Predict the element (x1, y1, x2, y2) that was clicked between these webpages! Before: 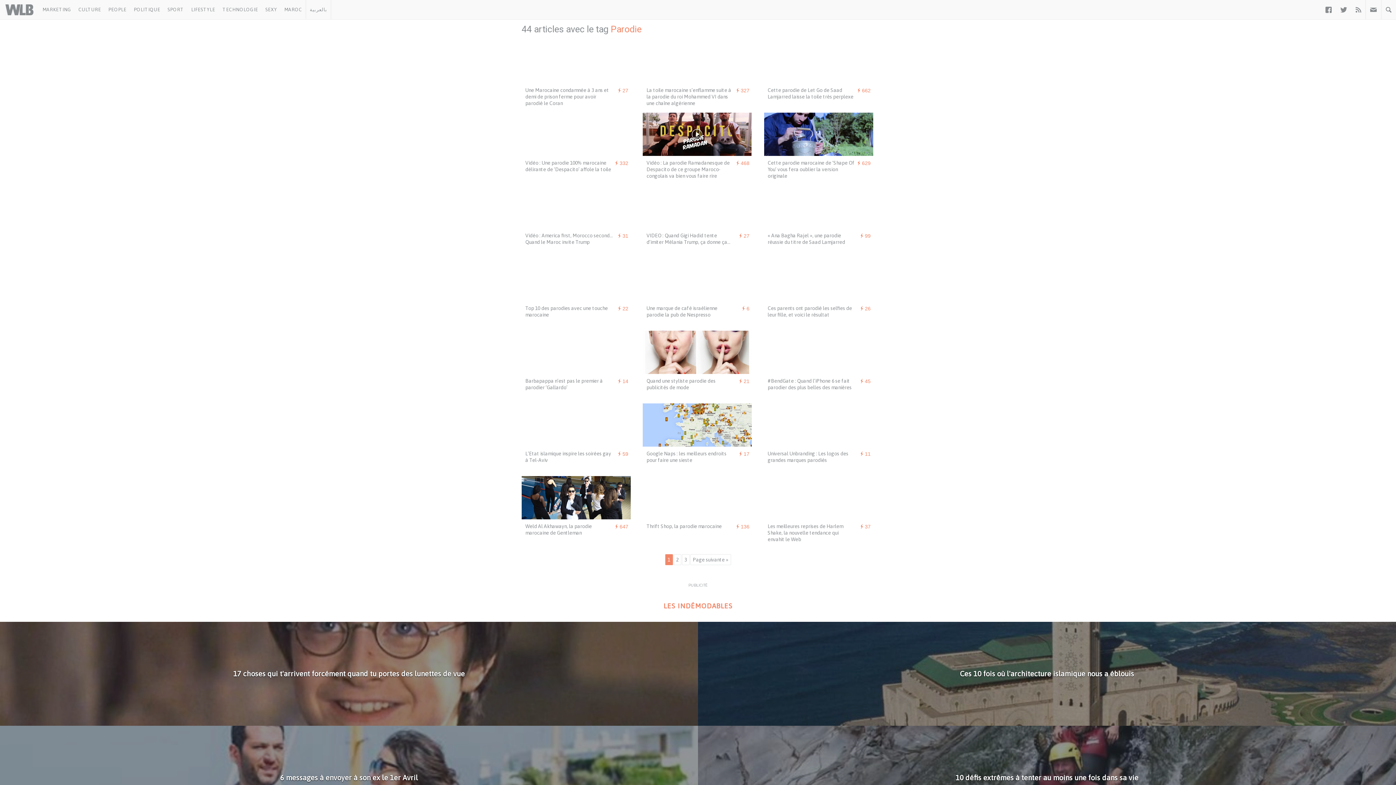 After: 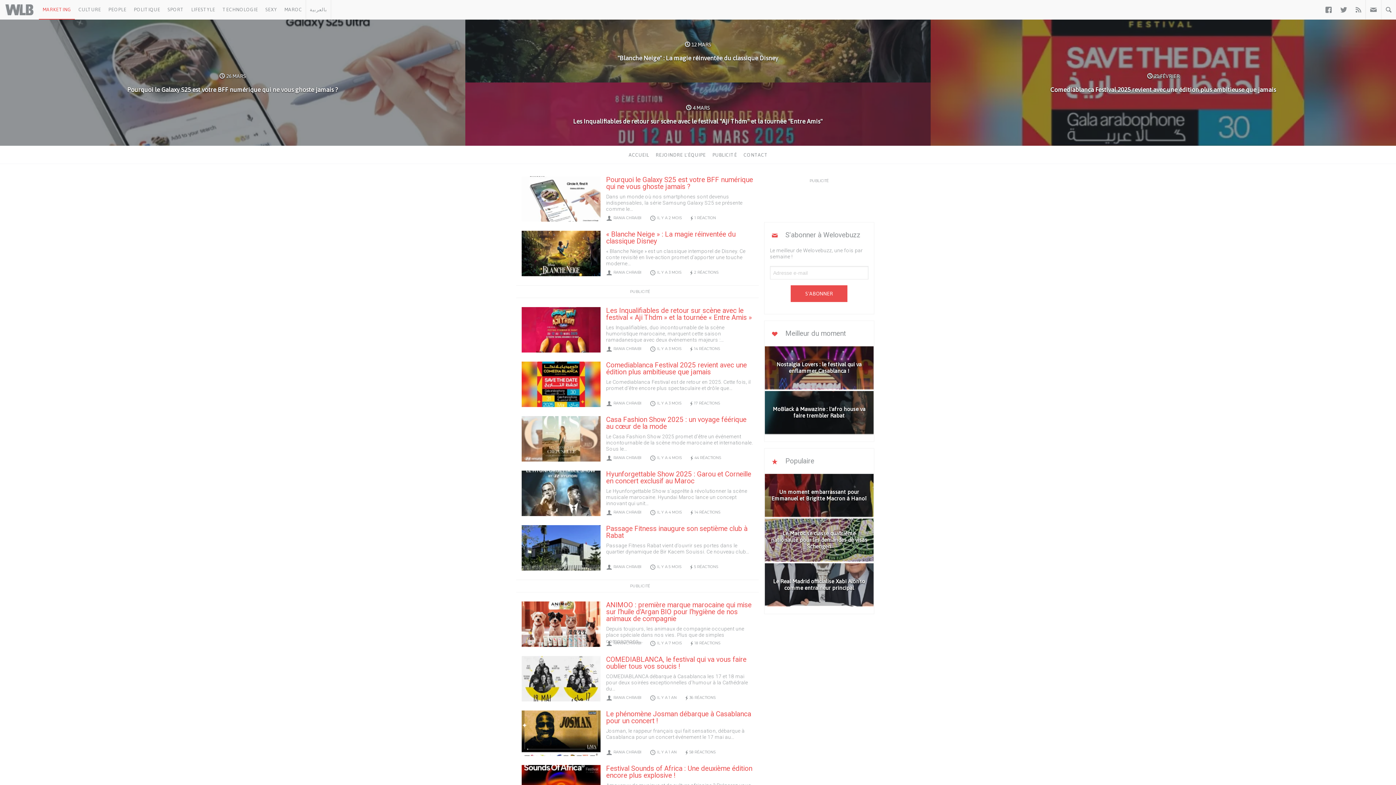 Action: label: MARKETING bbox: (38, 6, 74, 18)